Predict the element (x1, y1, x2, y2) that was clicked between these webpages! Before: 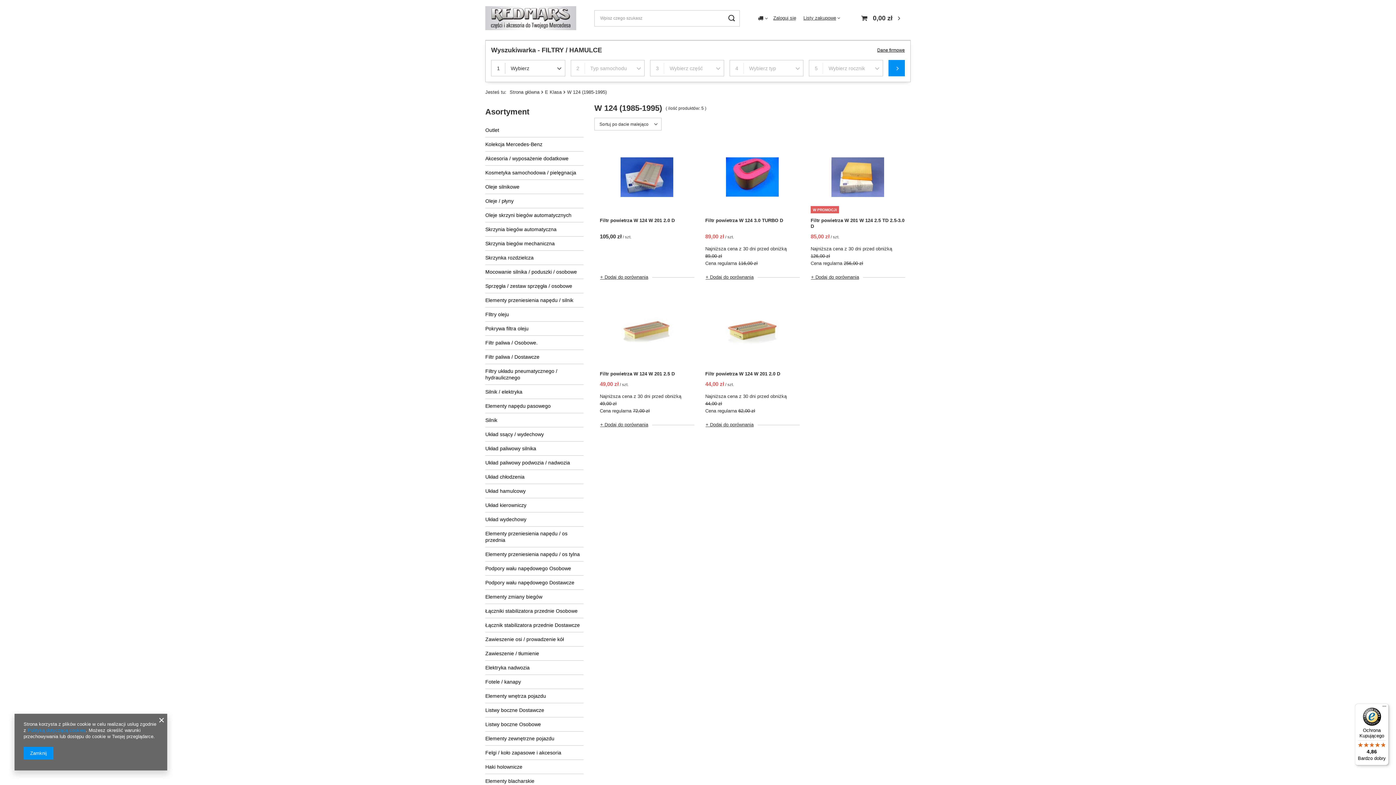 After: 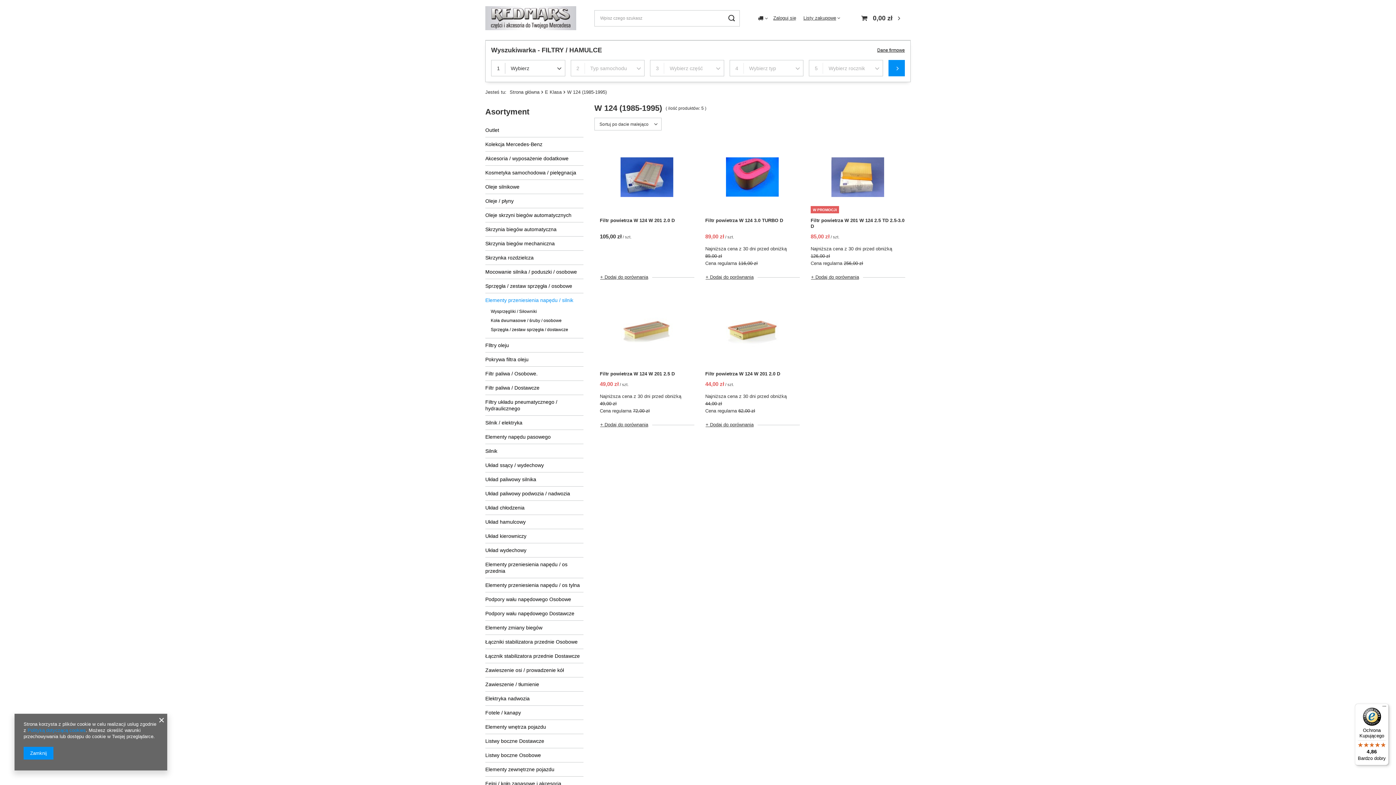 Action: label: Elementy przeniesienia napędu / silnik bbox: (485, 293, 583, 307)